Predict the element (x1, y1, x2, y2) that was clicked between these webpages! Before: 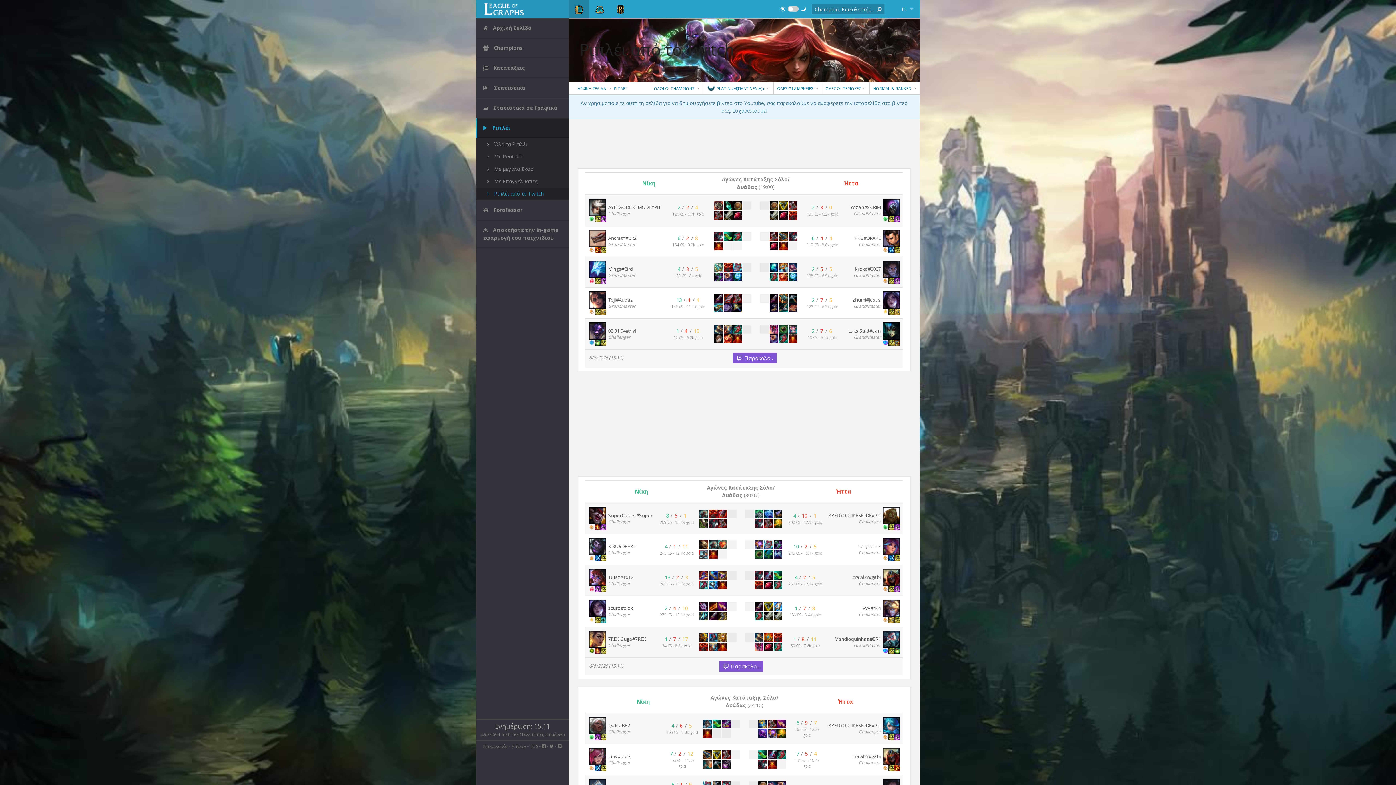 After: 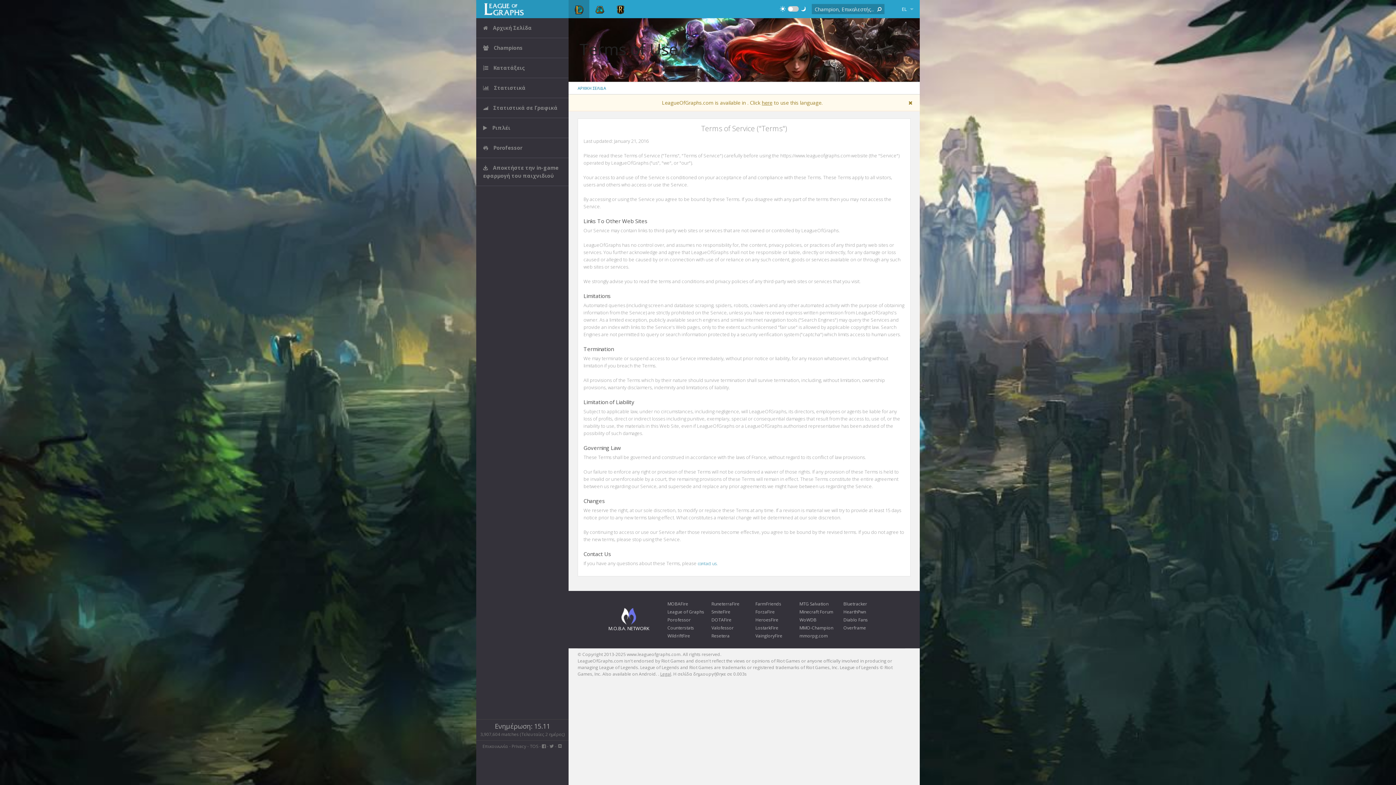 Action: label: TOS bbox: (530, 743, 538, 749)